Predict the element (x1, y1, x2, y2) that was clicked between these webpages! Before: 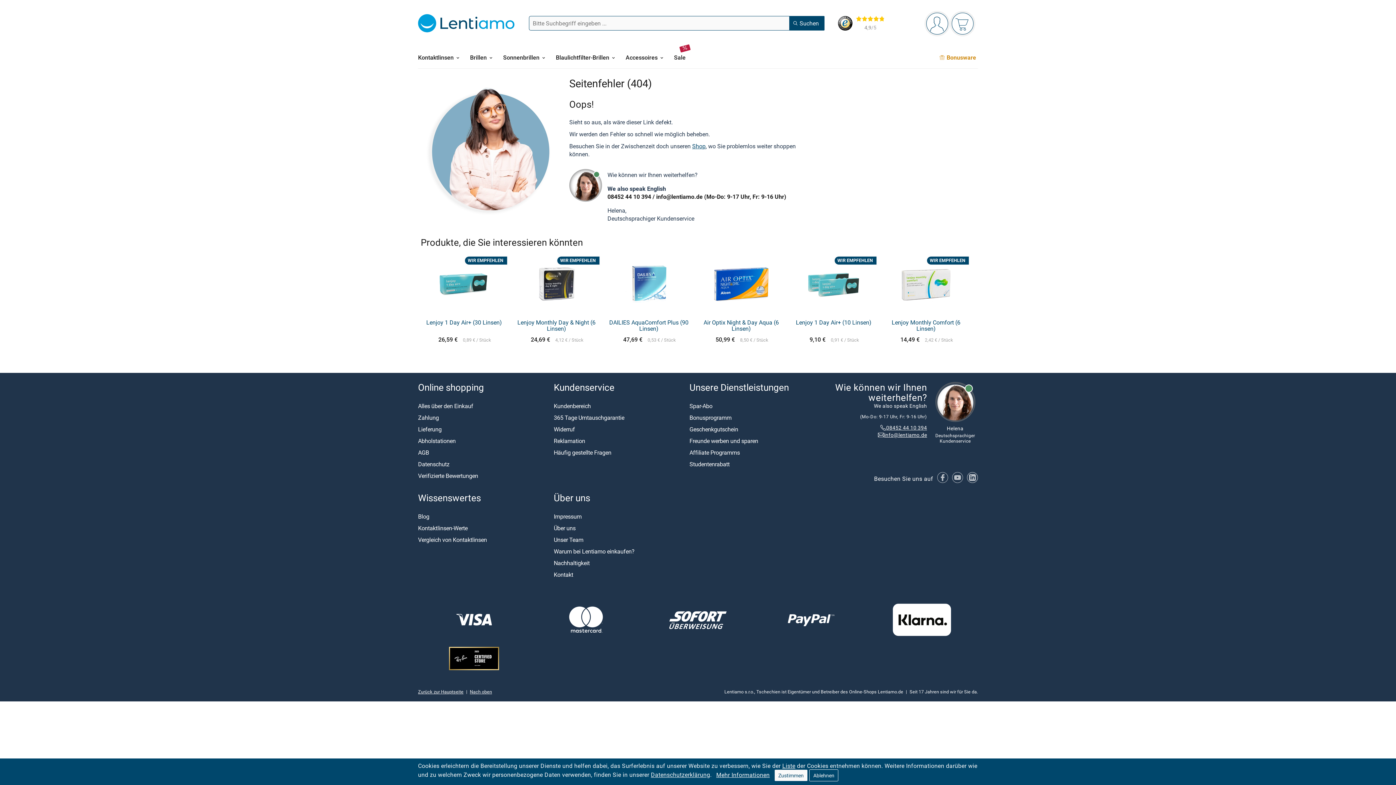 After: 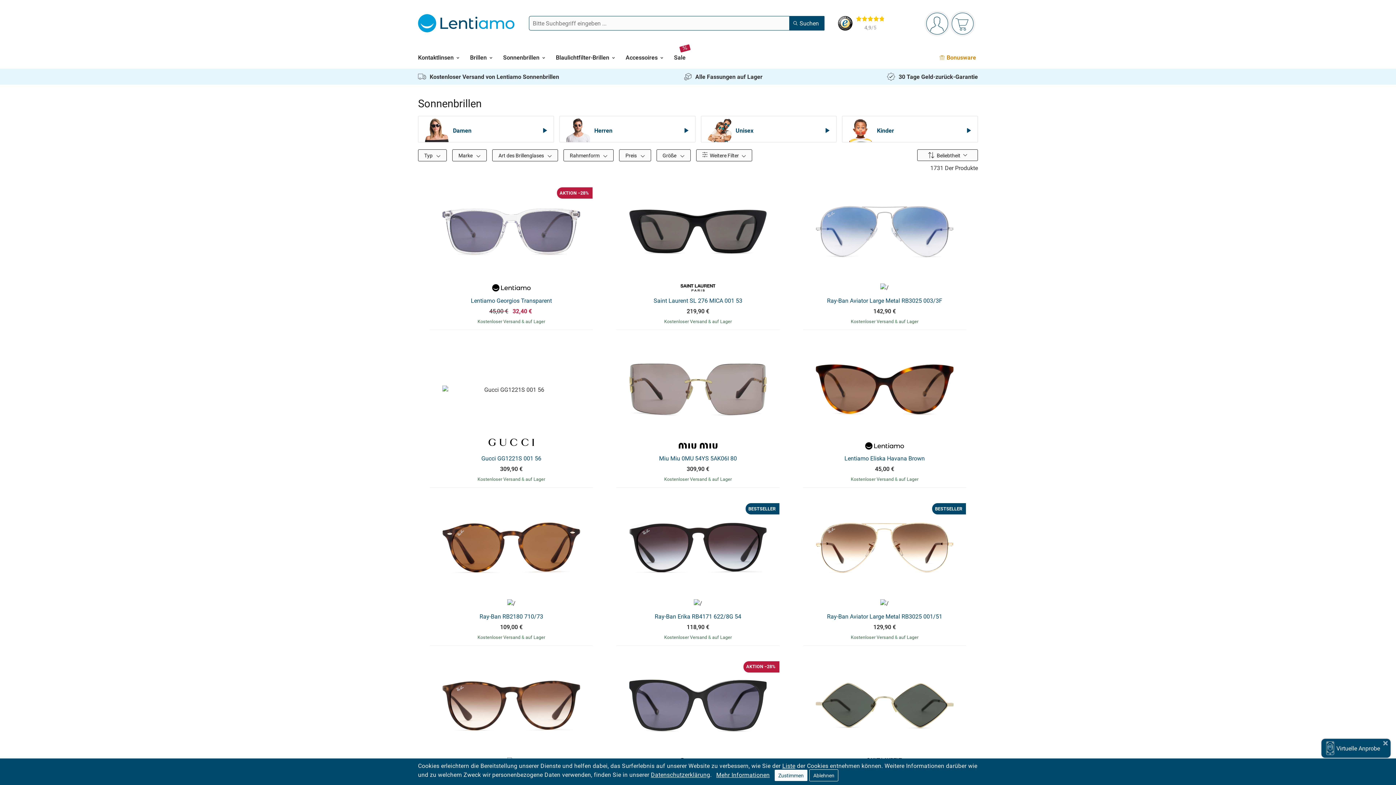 Action: label: Sonnenbrillen bbox: (503, 46, 545, 68)